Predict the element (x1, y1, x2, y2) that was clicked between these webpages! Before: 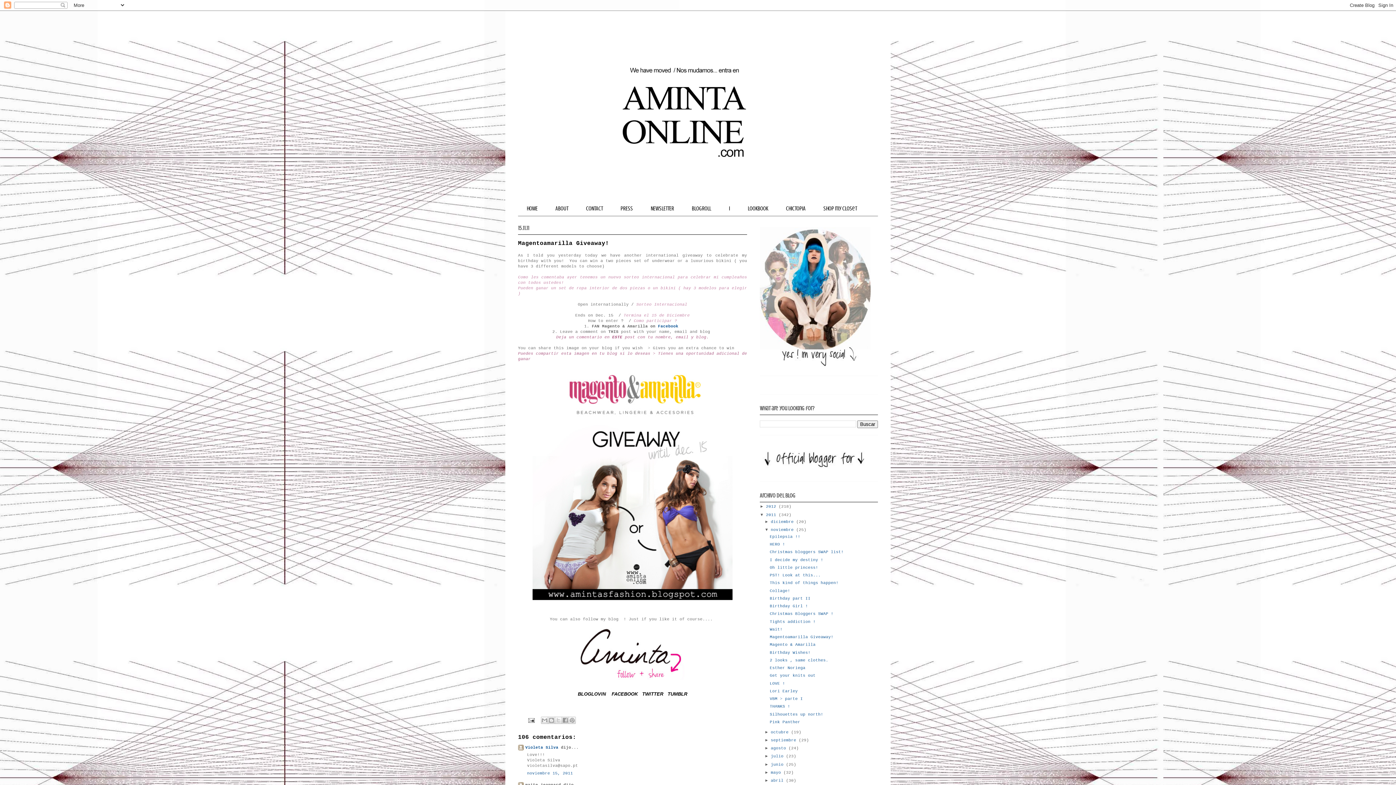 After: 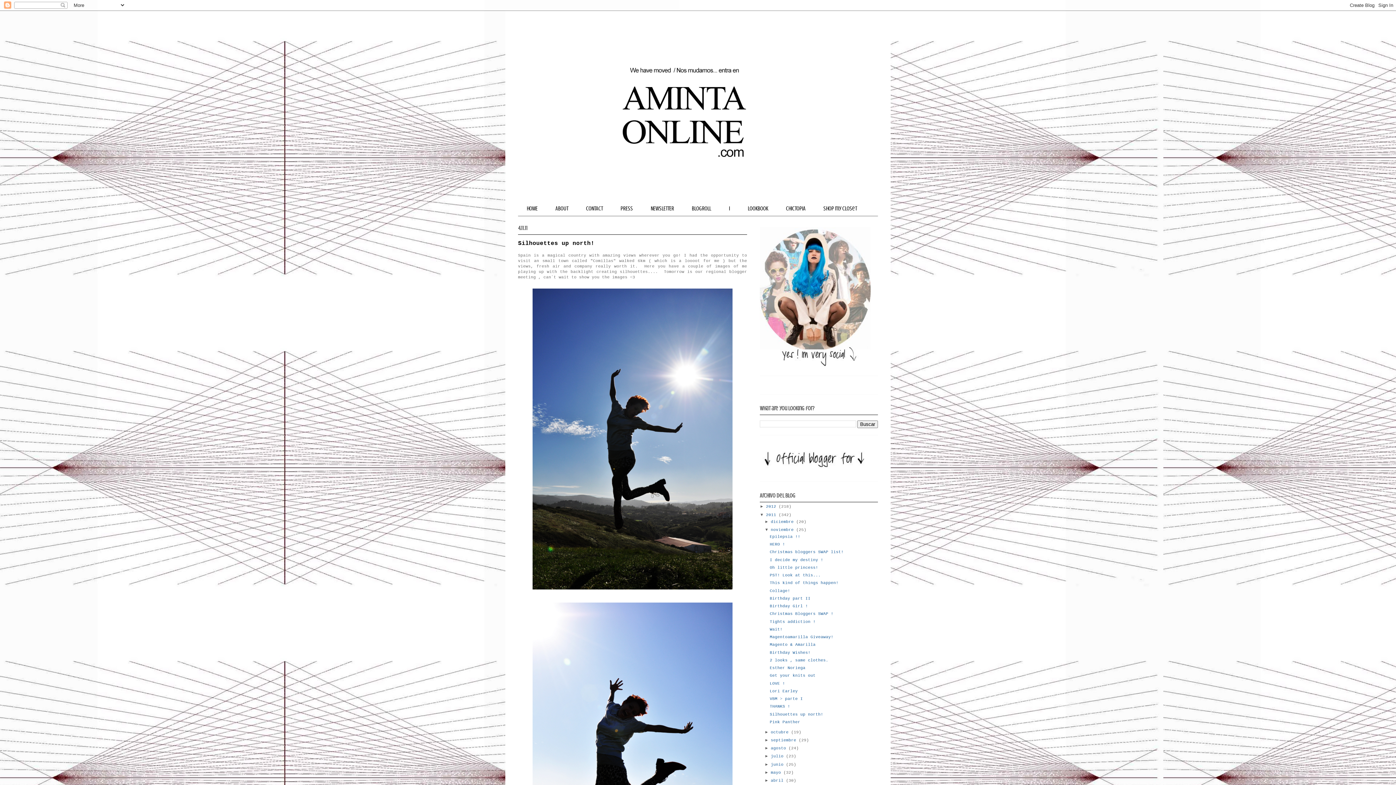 Action: label: Silhouettes up north! bbox: (769, 712, 823, 716)